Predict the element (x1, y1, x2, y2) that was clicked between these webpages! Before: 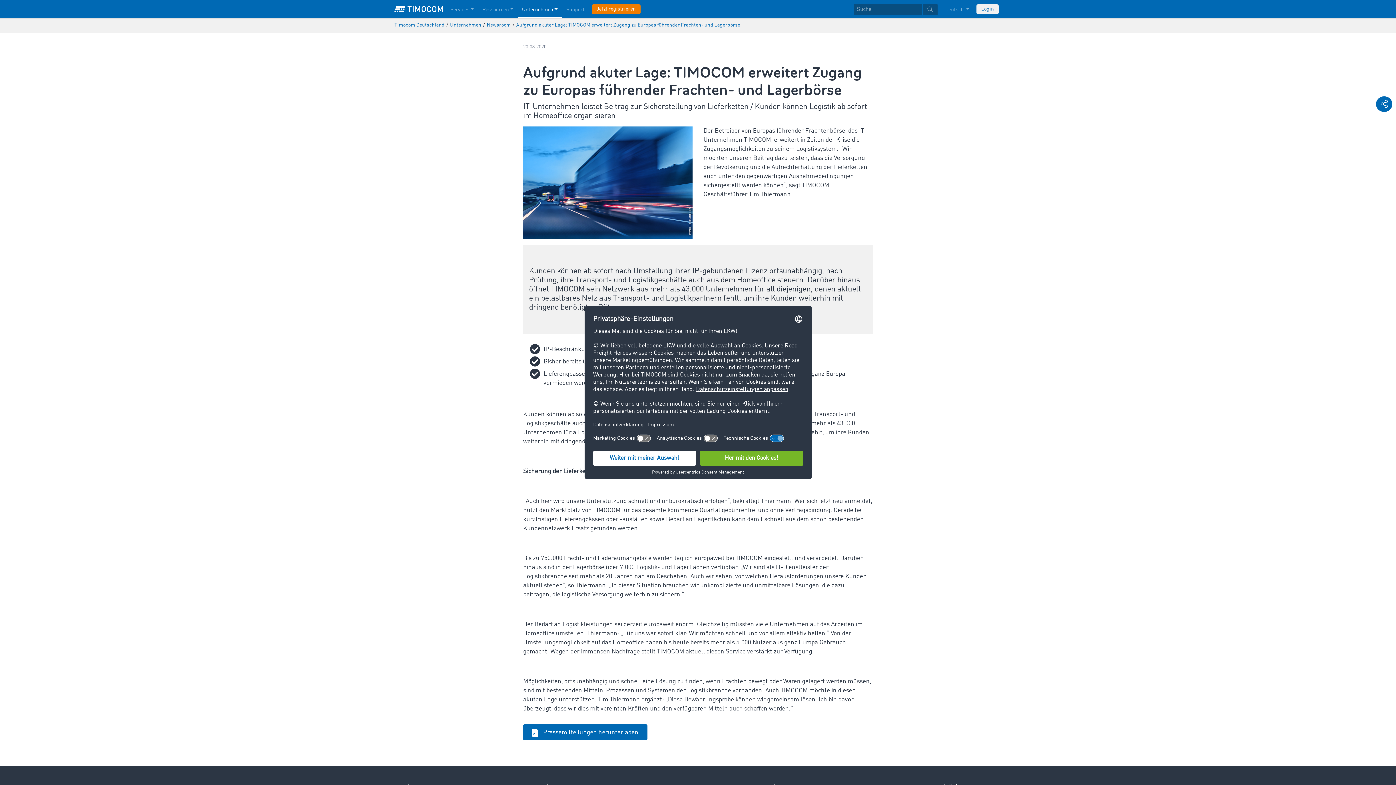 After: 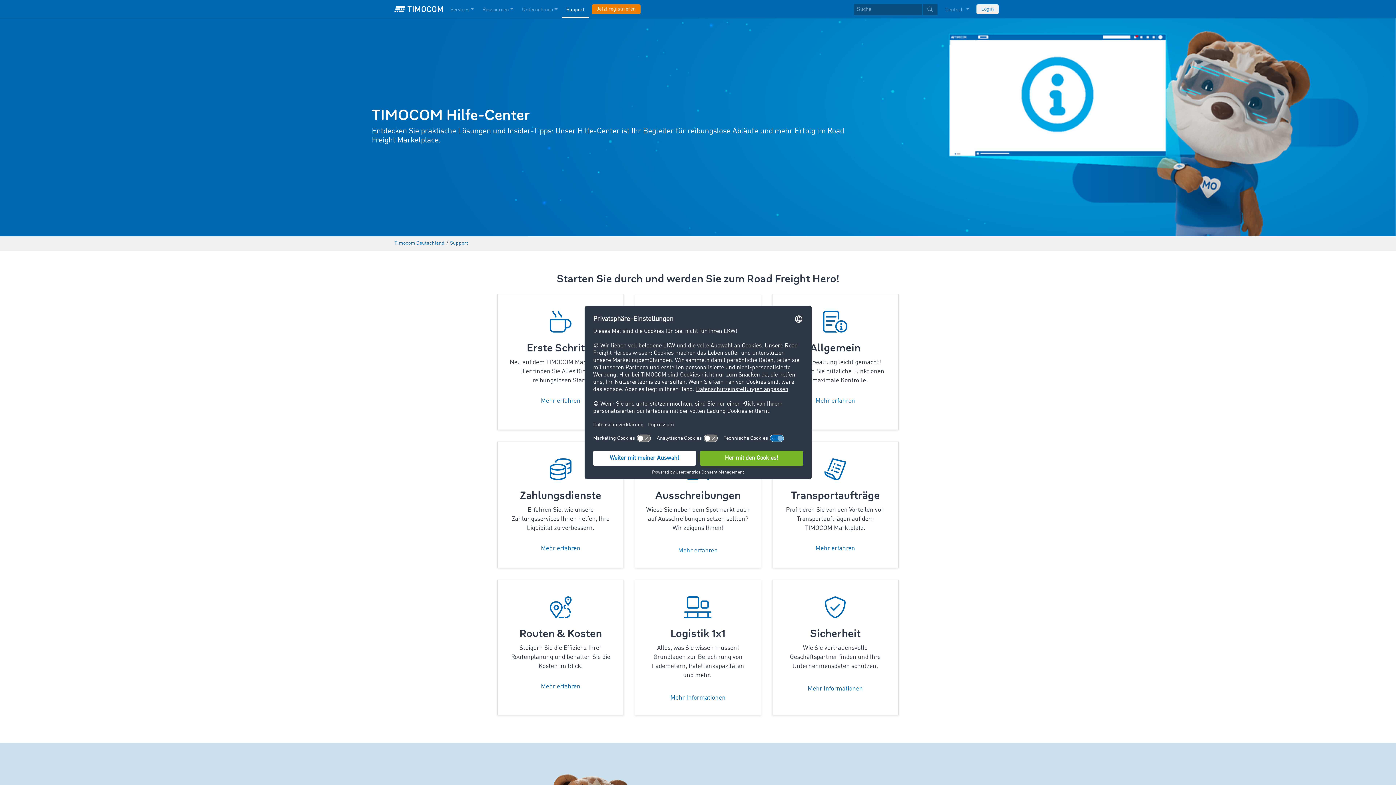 Action: bbox: (562, 0, 589, 18) label: Support